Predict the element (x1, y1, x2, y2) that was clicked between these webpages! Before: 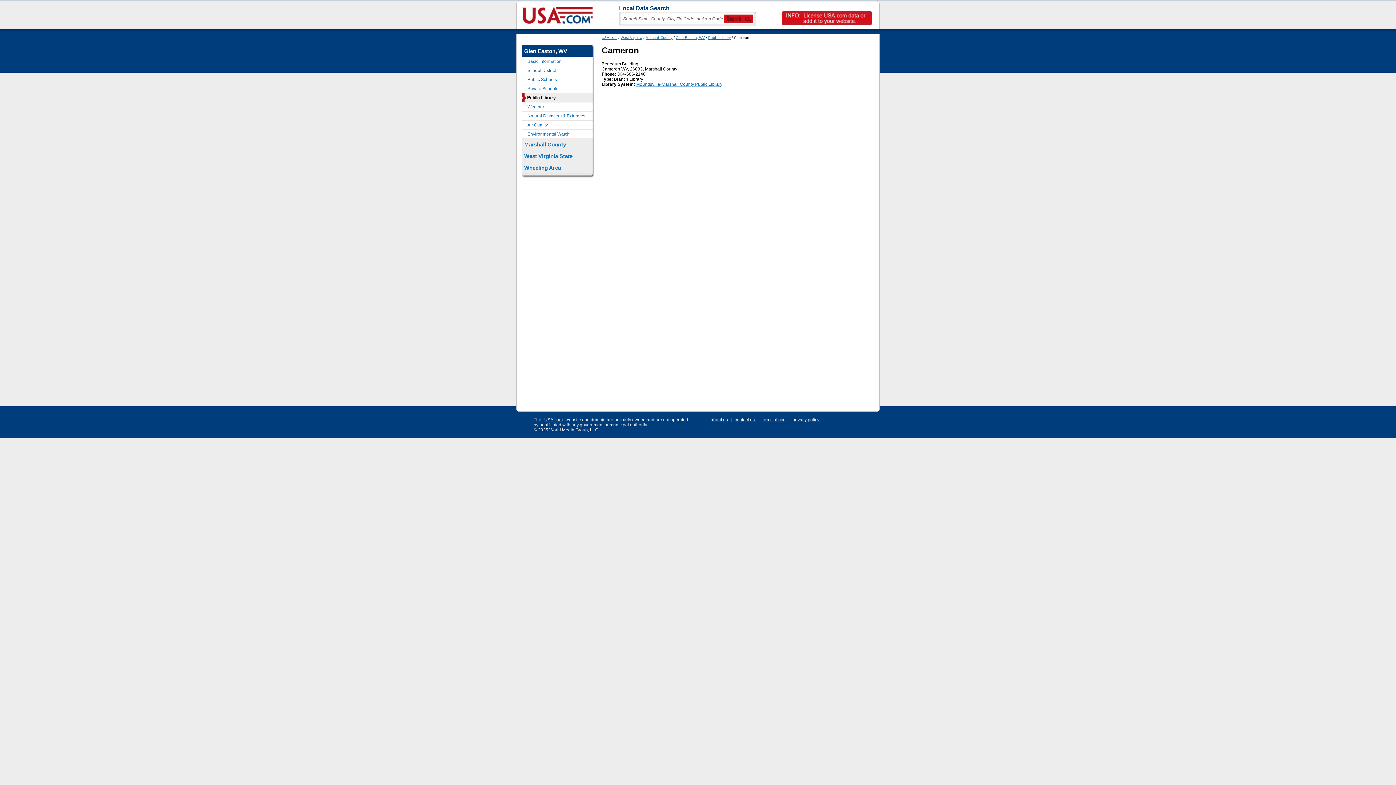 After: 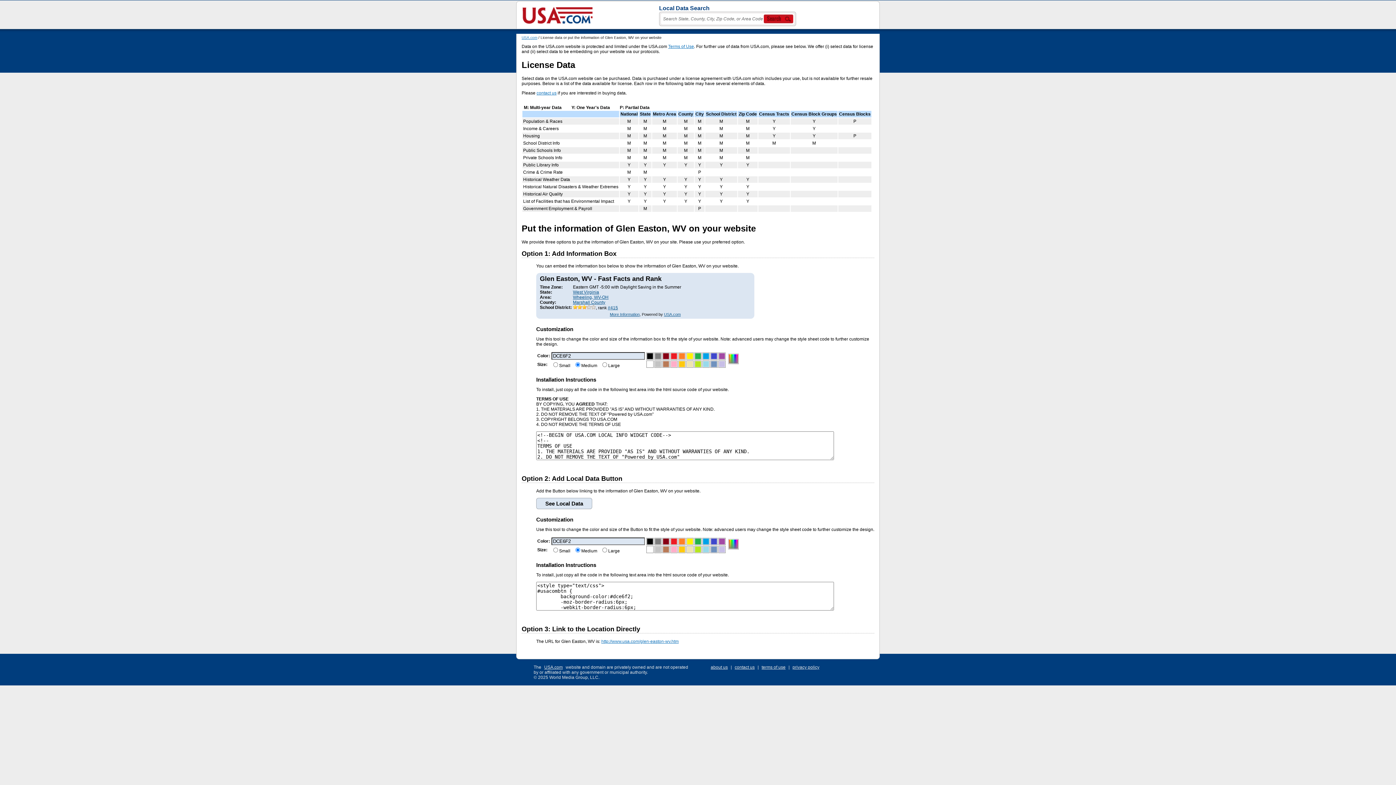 Action: bbox: (781, 11, 879, 25)